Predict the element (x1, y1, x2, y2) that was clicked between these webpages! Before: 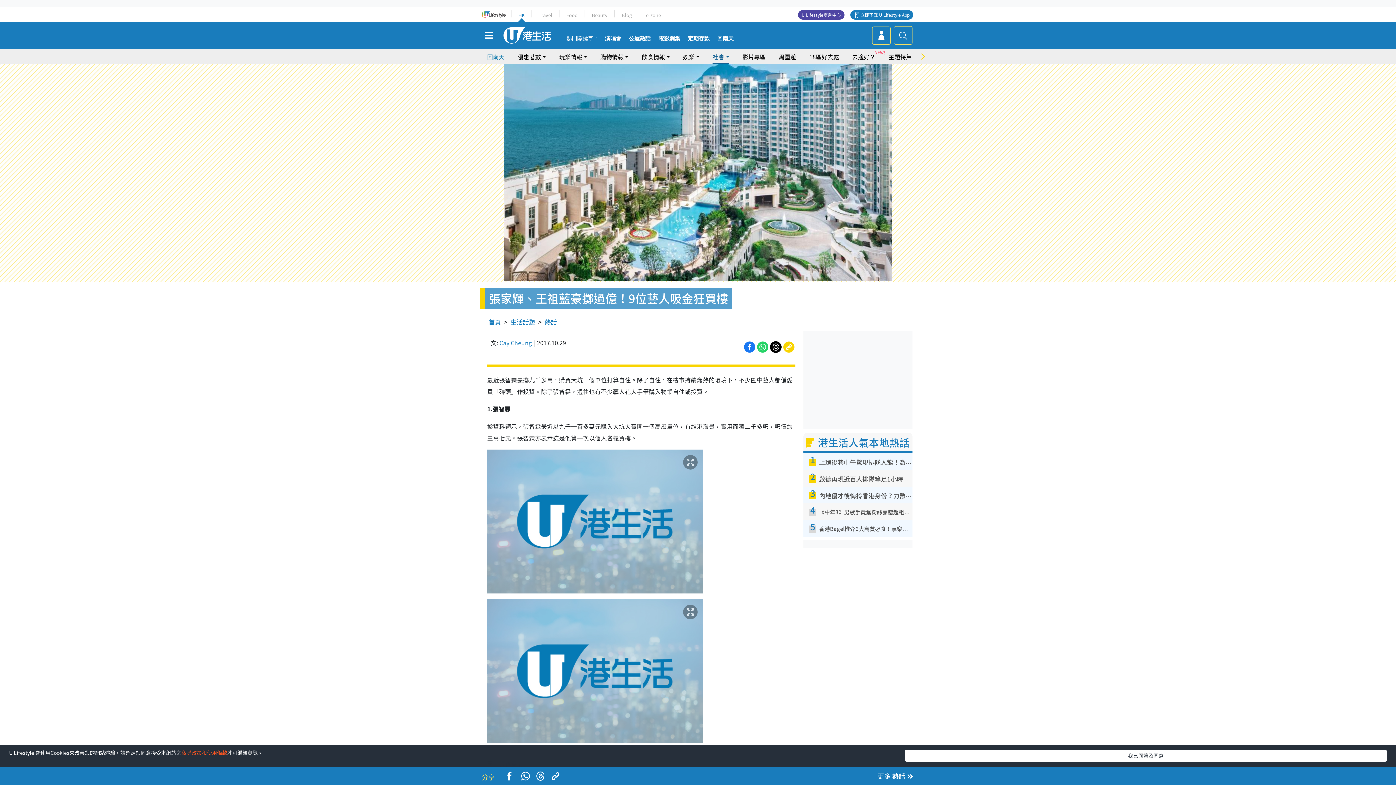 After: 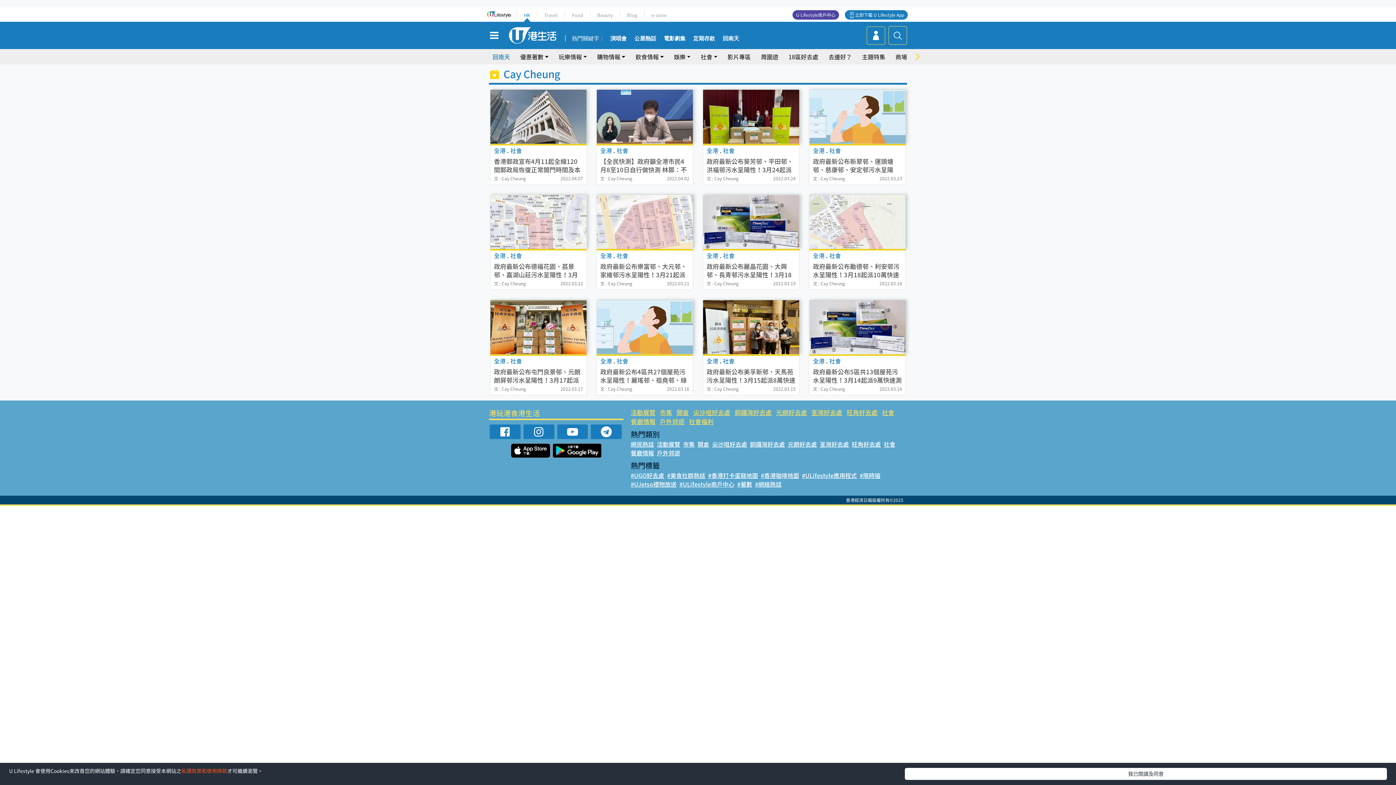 Action: bbox: (499, 338, 532, 347) label: Cay Cheung